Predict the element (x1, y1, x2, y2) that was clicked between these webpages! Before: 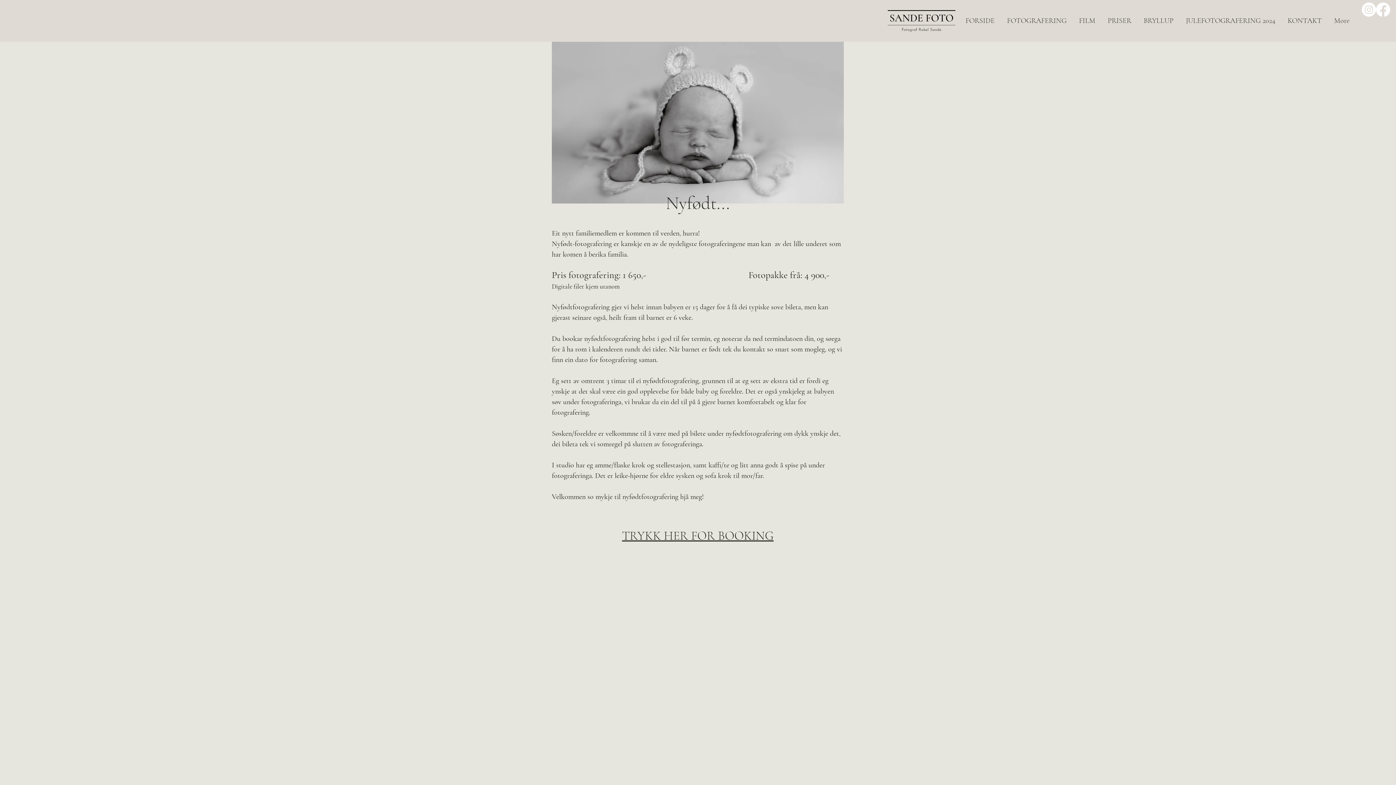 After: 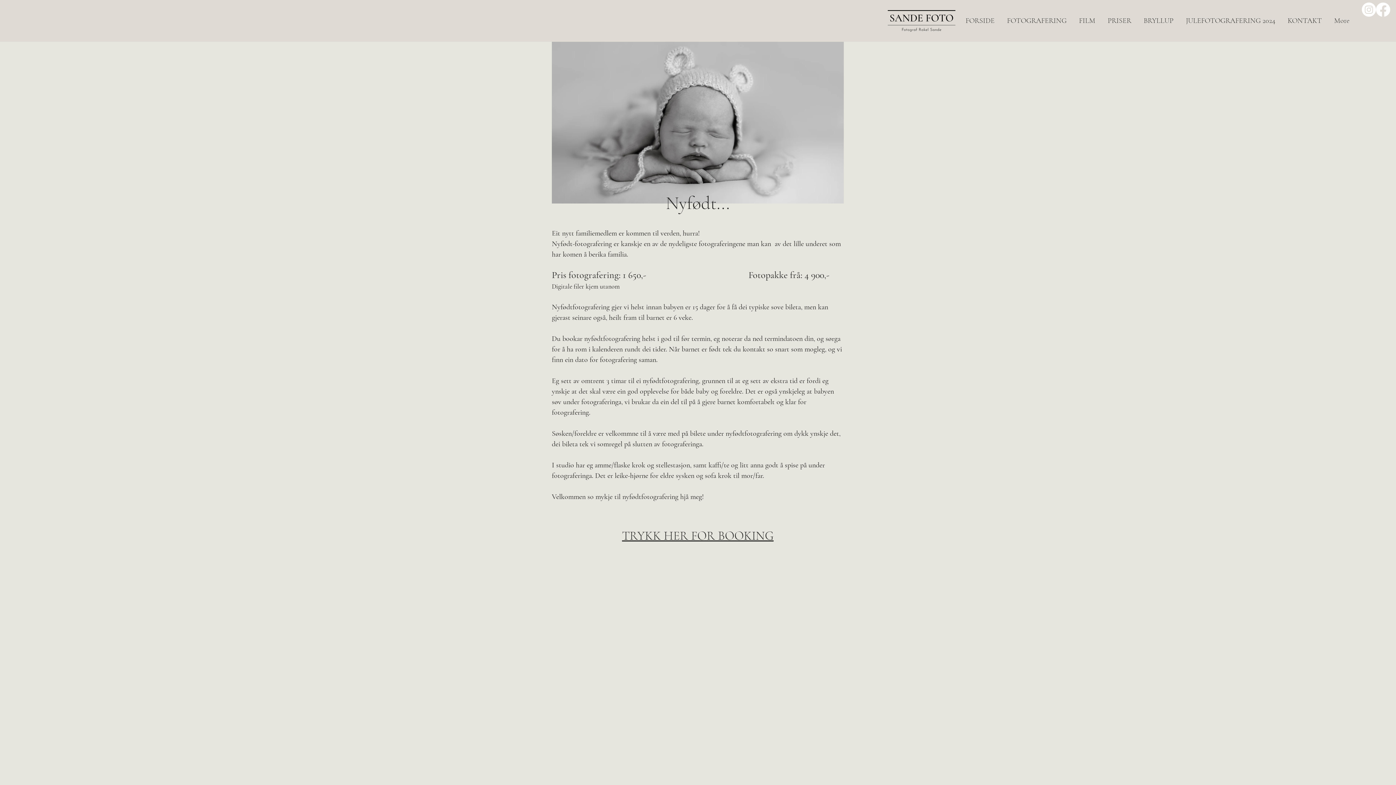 Action: label: Instagram    bbox: (1362, 2, 1376, 16)